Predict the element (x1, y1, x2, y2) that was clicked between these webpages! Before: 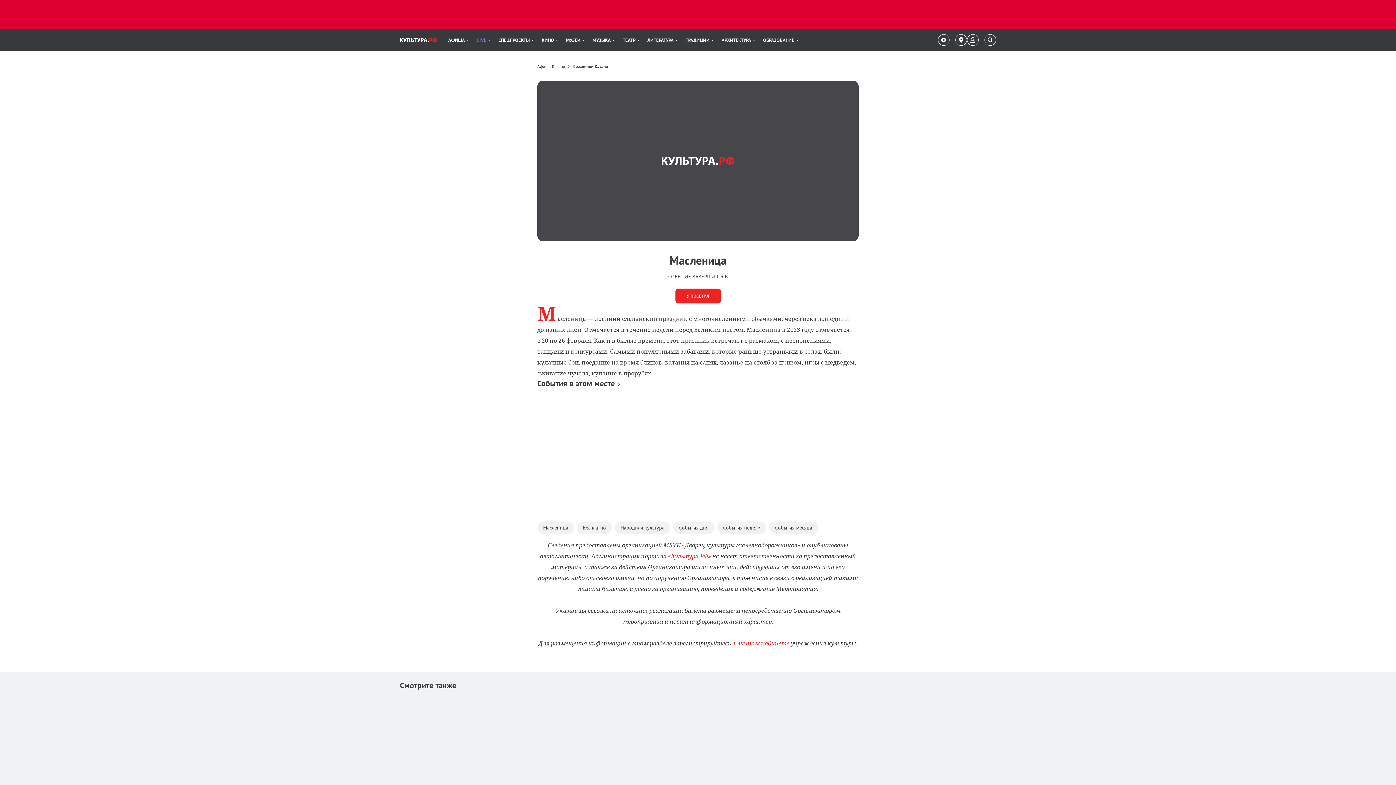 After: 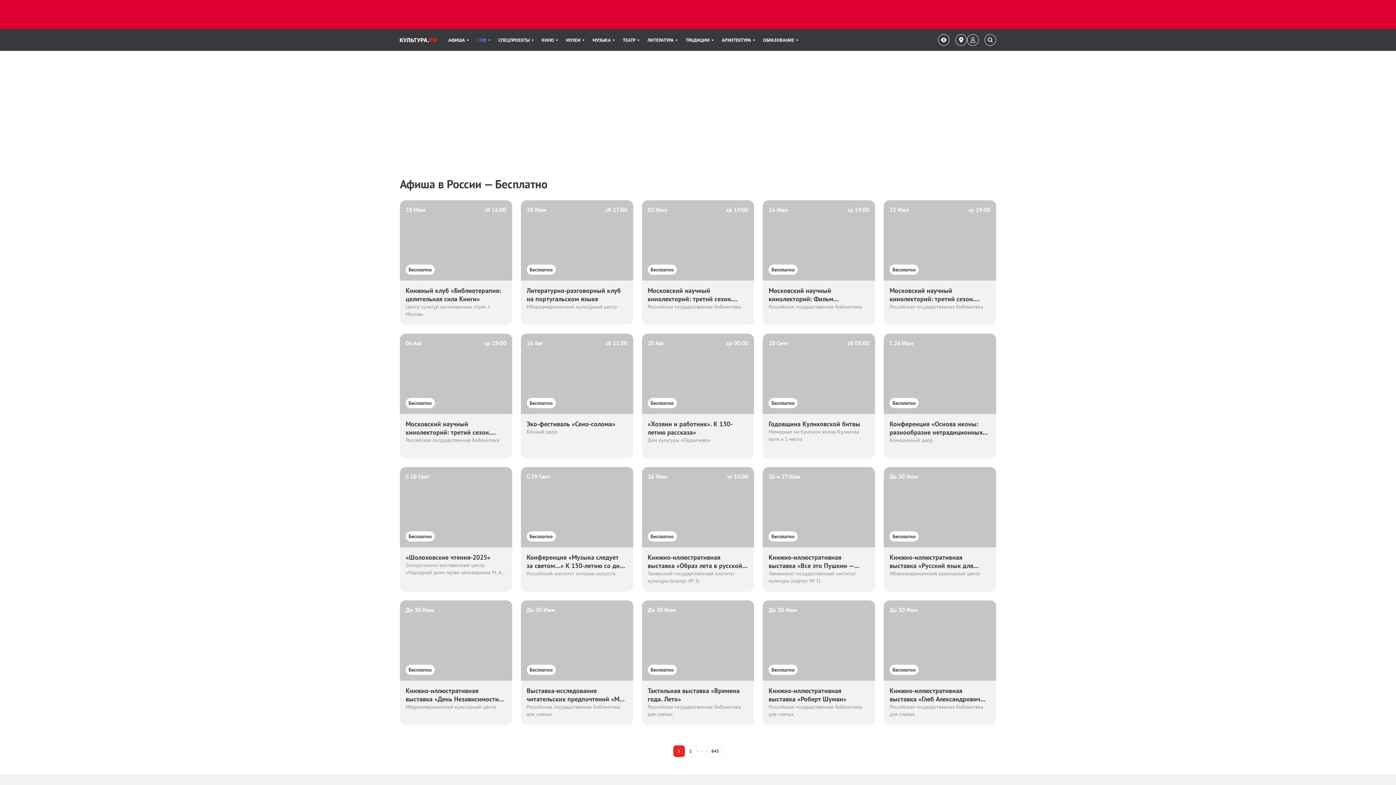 Action: bbox: (577, 521, 612, 534) label: Тэг